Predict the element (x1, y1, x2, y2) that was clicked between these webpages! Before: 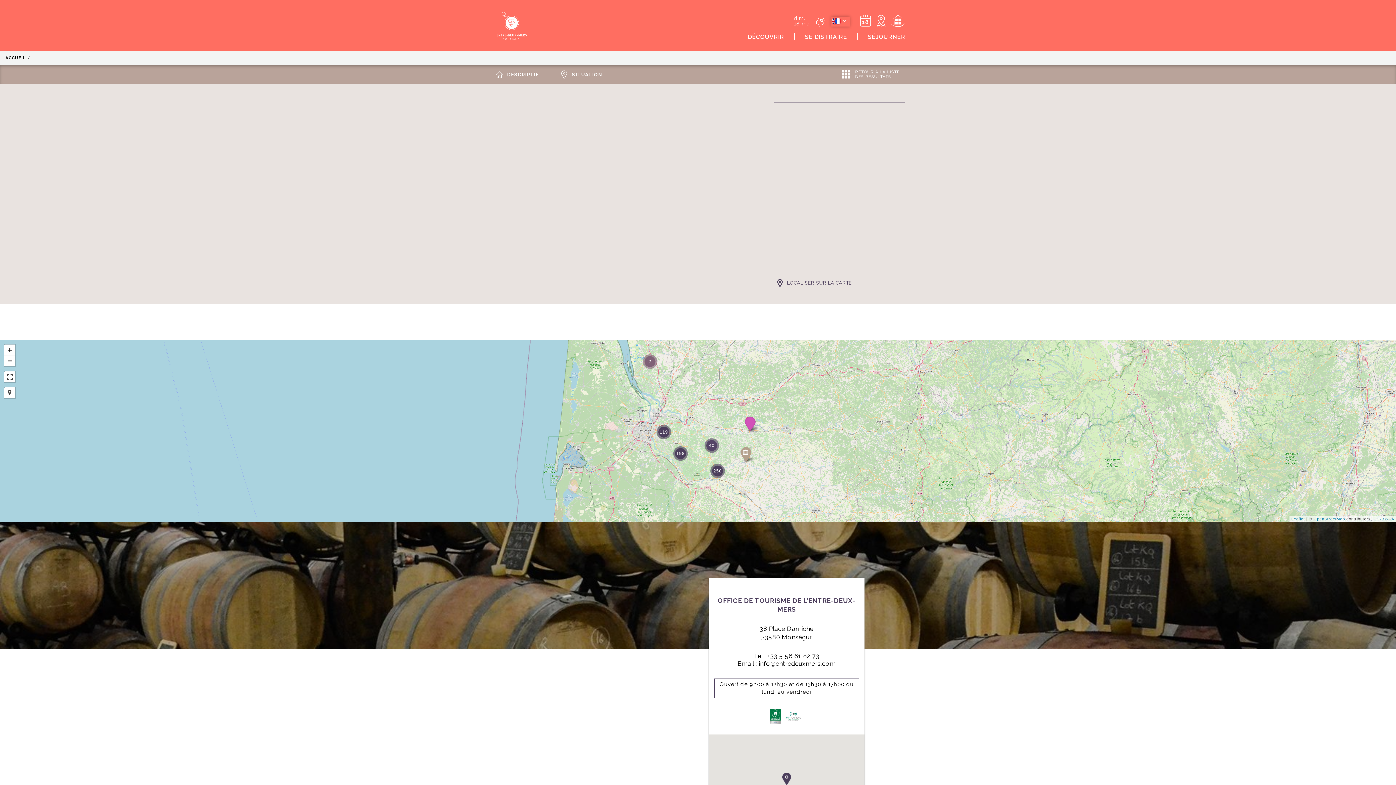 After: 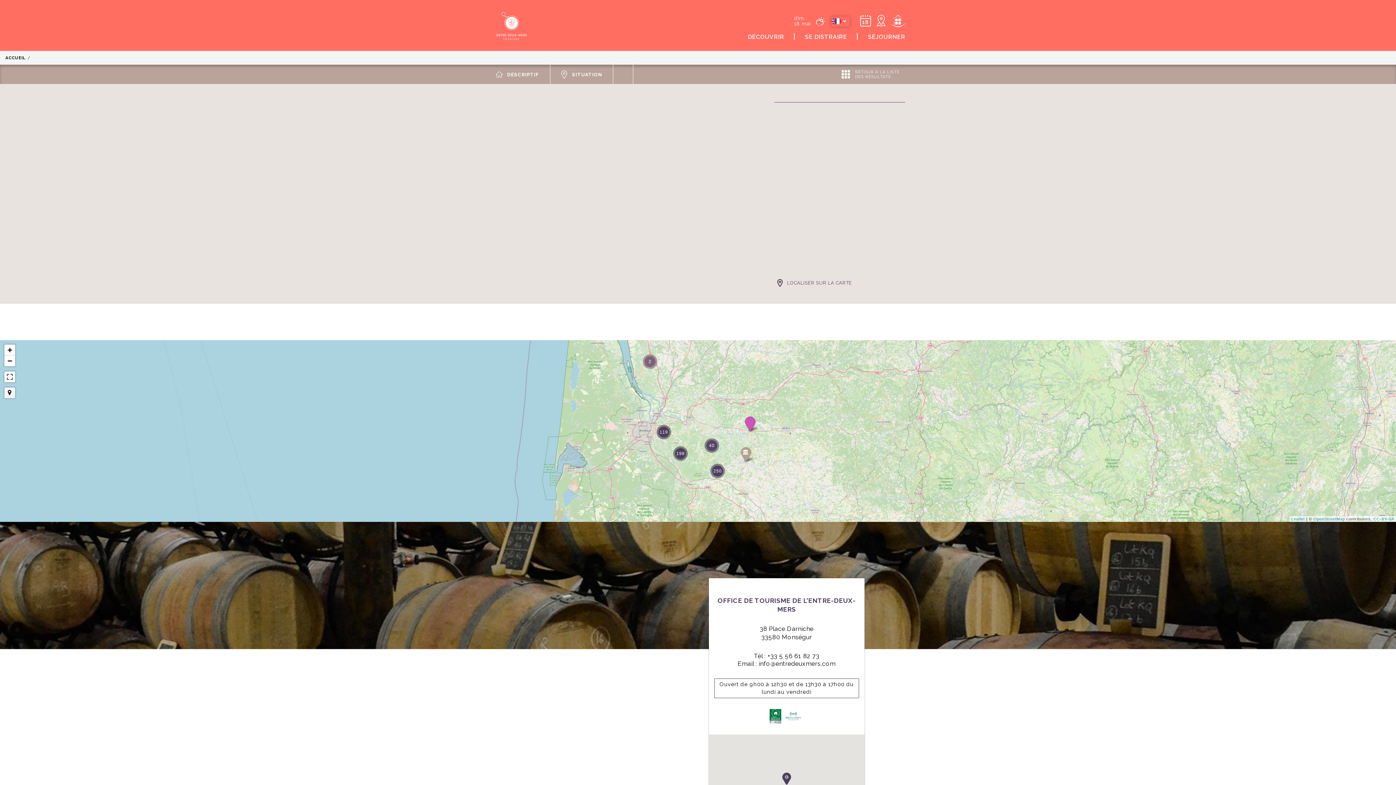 Action: bbox: (4, 387, 15, 398)